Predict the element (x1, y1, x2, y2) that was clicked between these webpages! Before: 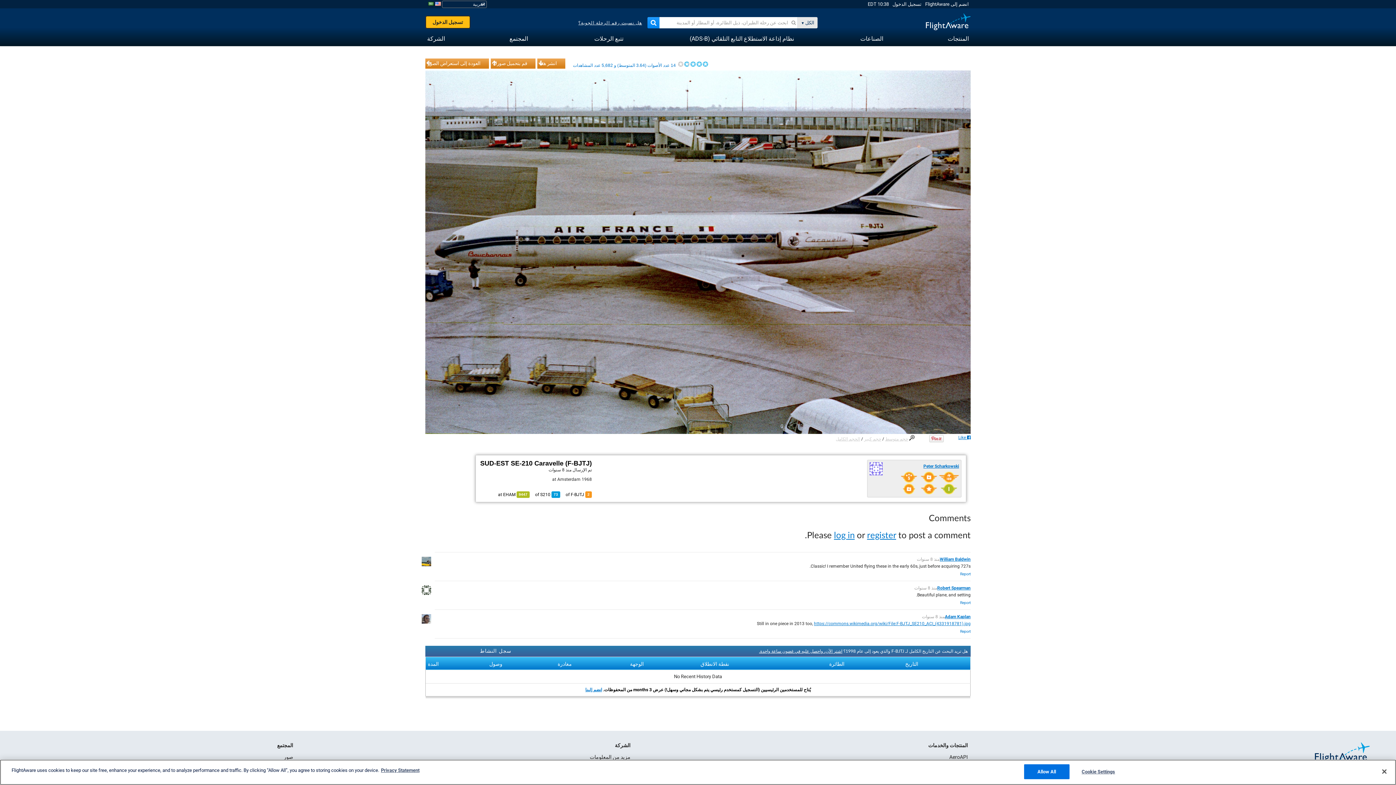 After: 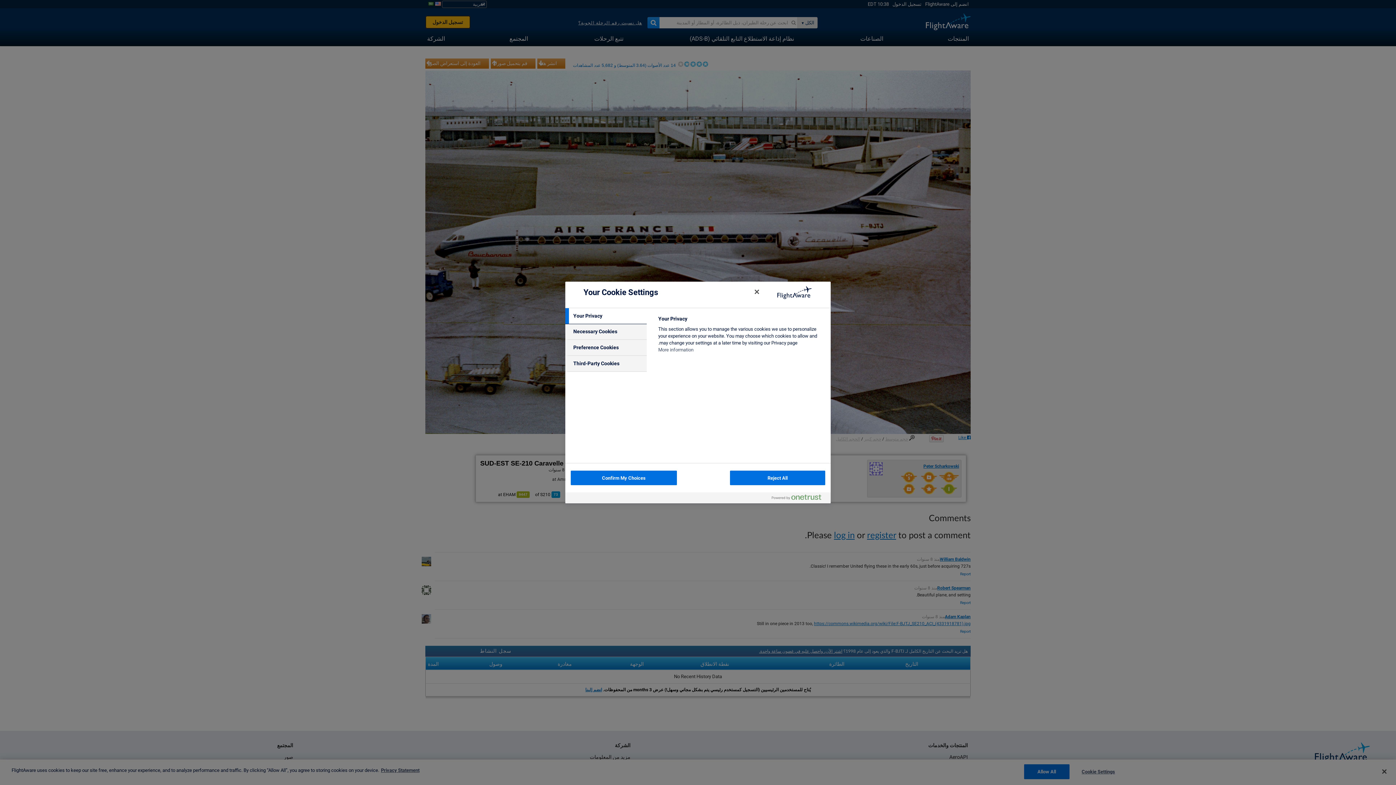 Action: label: Cookie Settings bbox: (1075, 765, 1121, 779)